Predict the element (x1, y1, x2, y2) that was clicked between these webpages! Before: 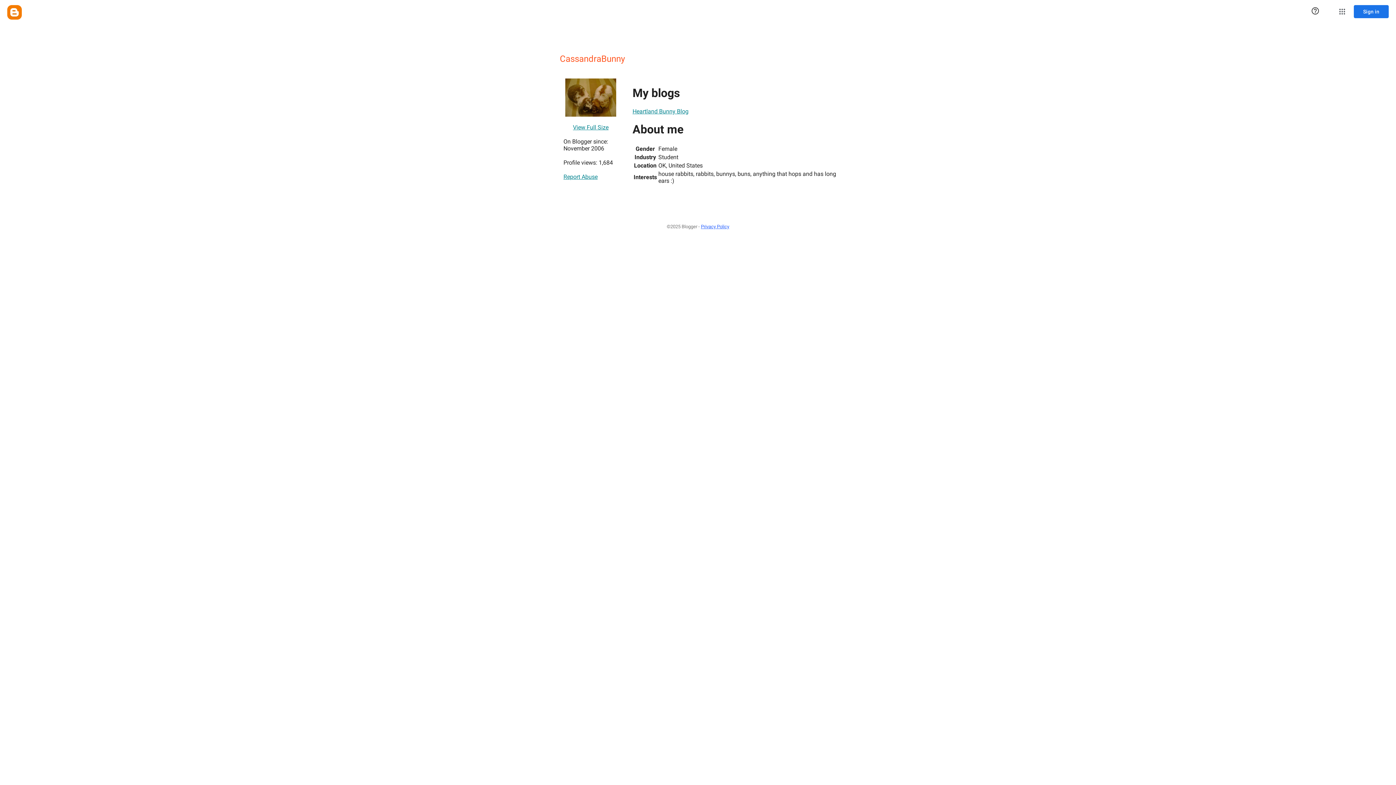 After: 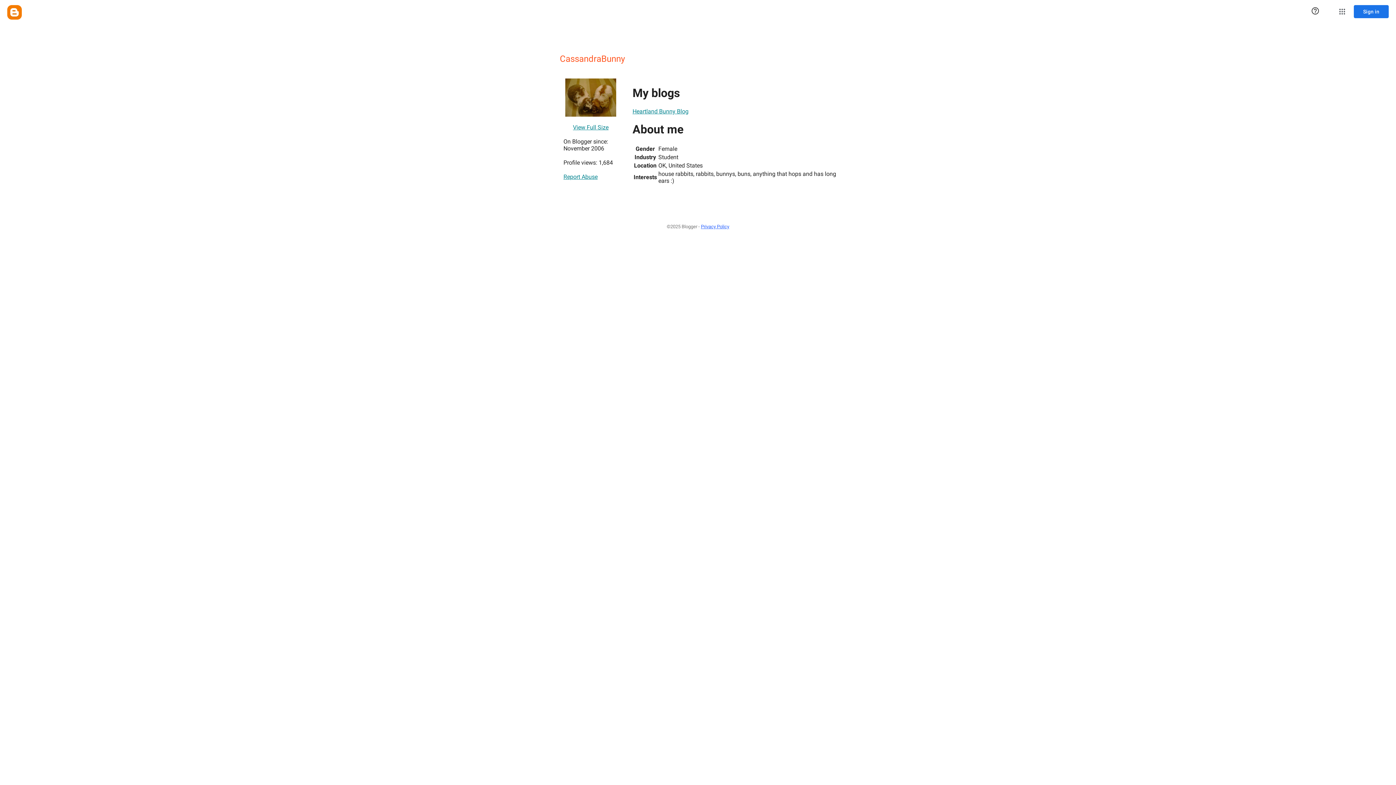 Action: bbox: (701, 220, 729, 233) label: Privacy Policy